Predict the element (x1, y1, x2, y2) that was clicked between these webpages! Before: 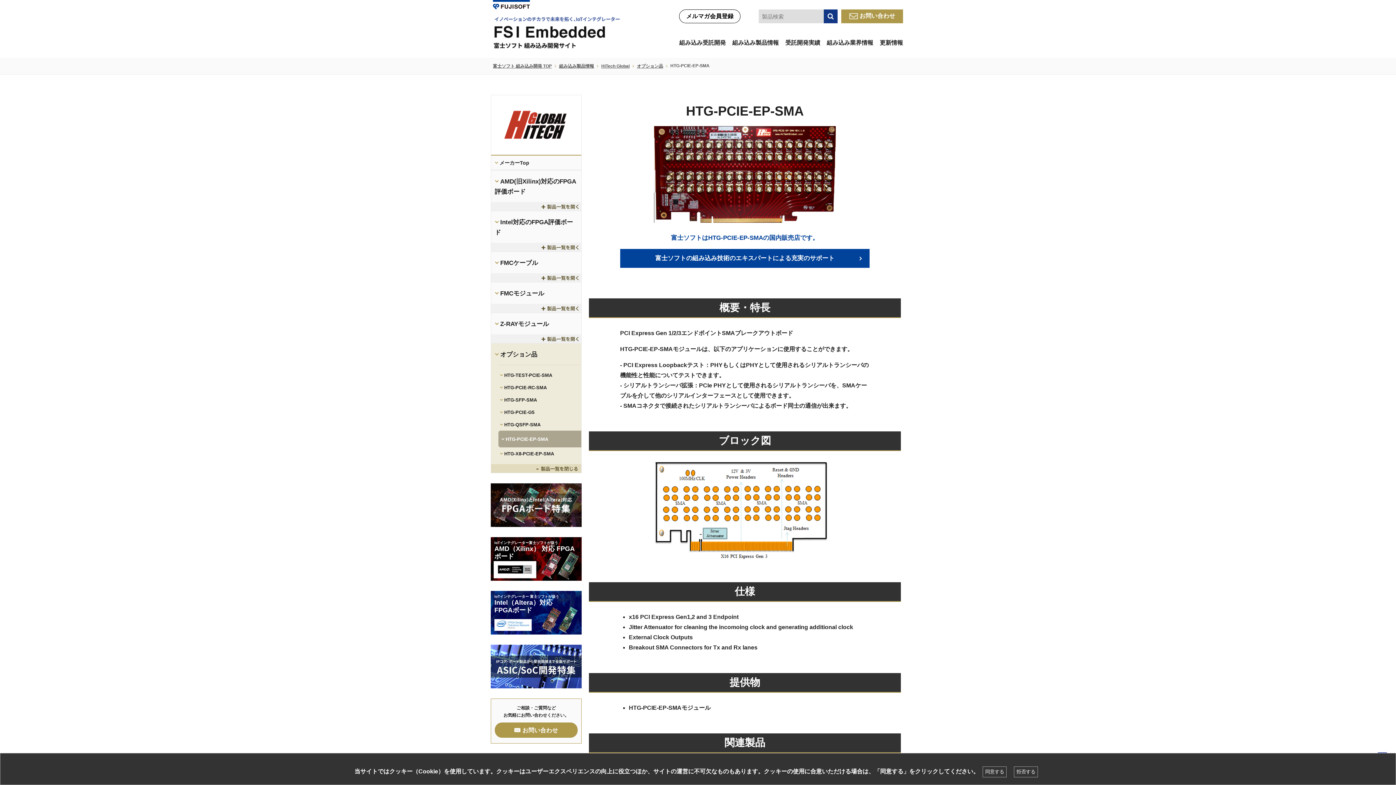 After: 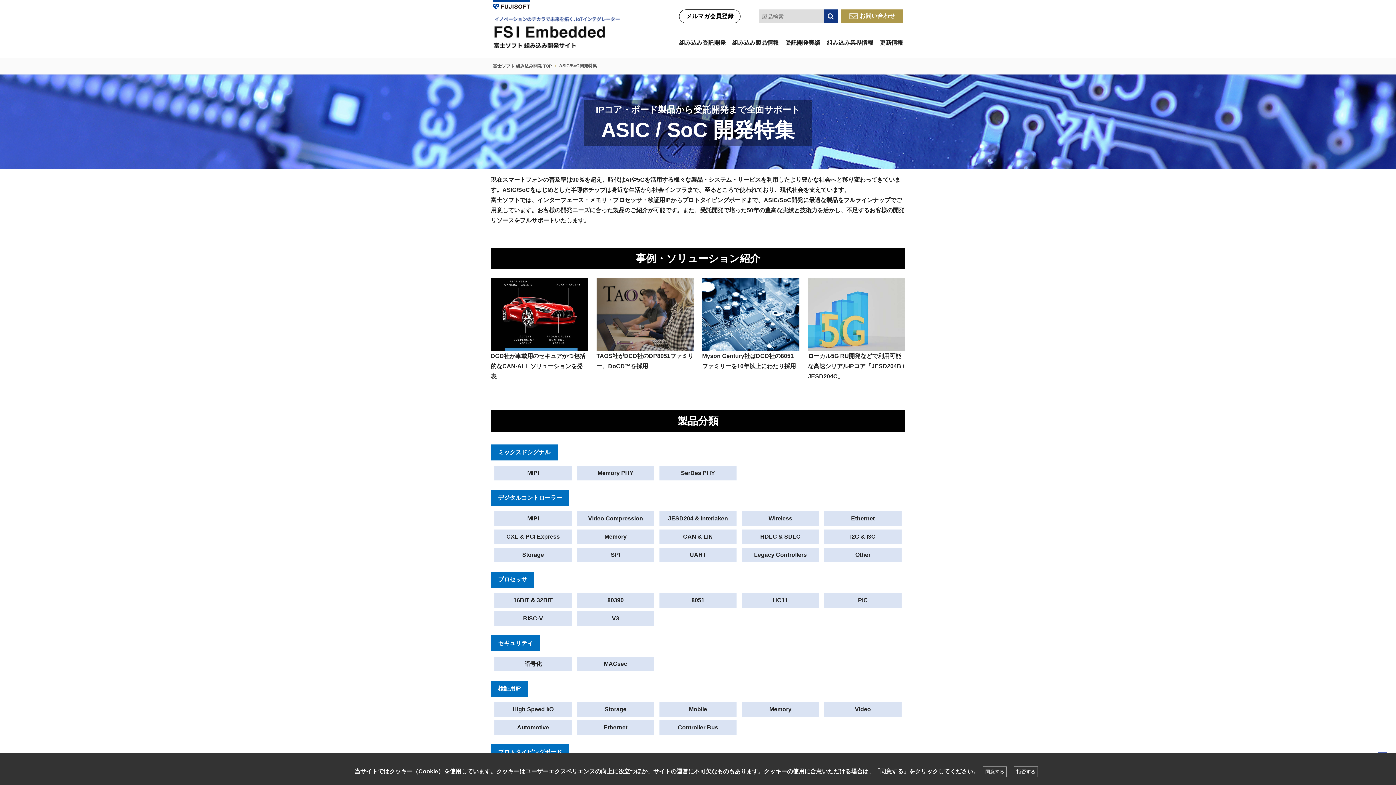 Action: bbox: (490, 645, 581, 688)